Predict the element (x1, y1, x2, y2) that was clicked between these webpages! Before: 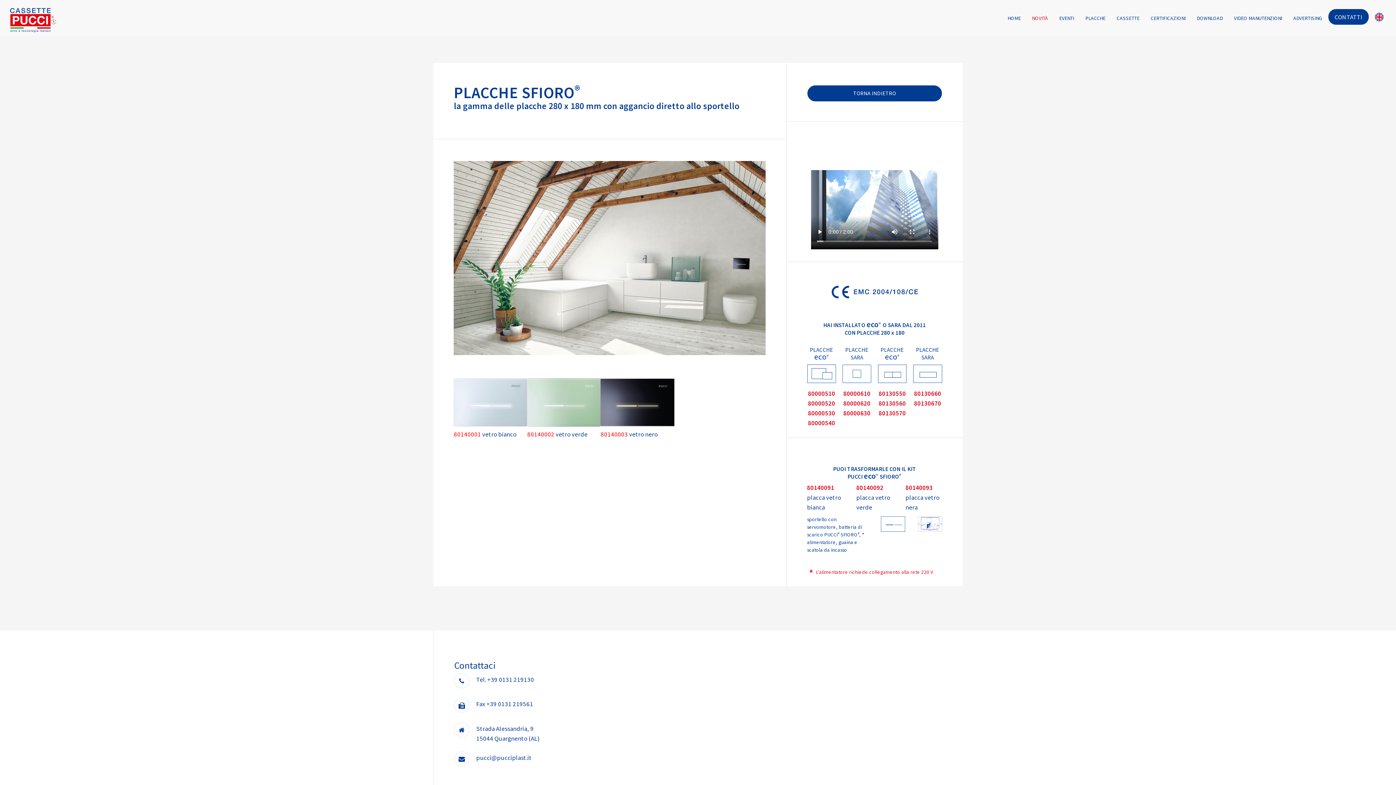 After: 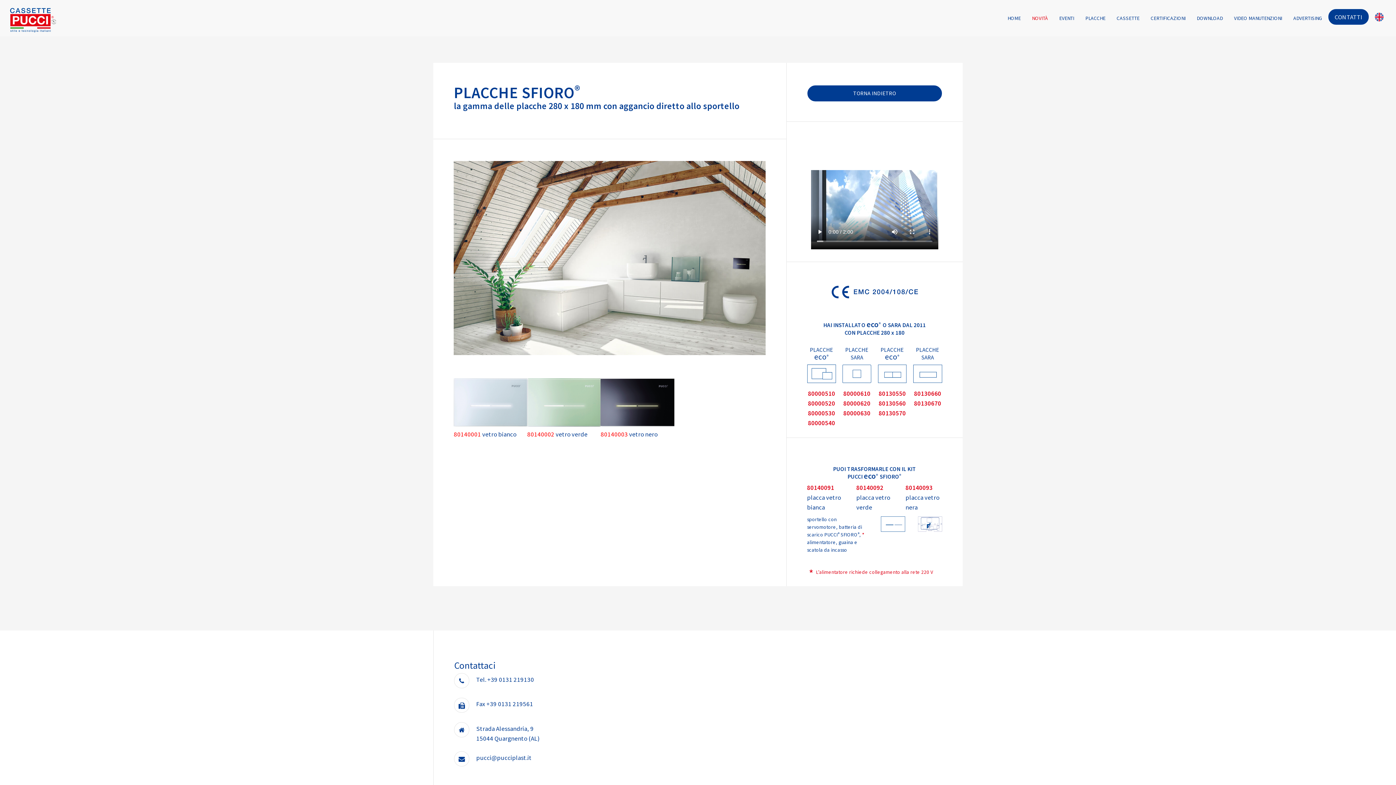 Action: bbox: (476, 700, 533, 708) label: Fax +39 0131 219561